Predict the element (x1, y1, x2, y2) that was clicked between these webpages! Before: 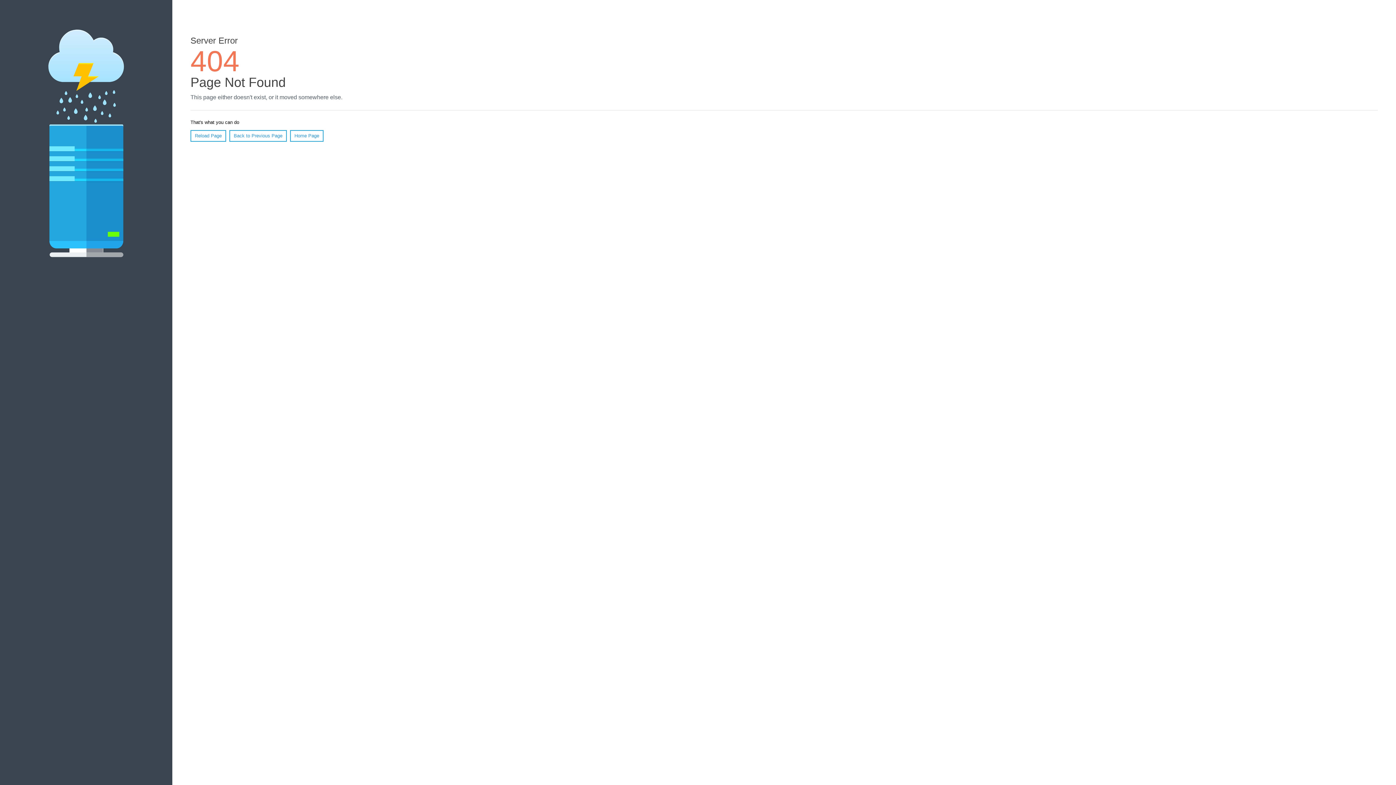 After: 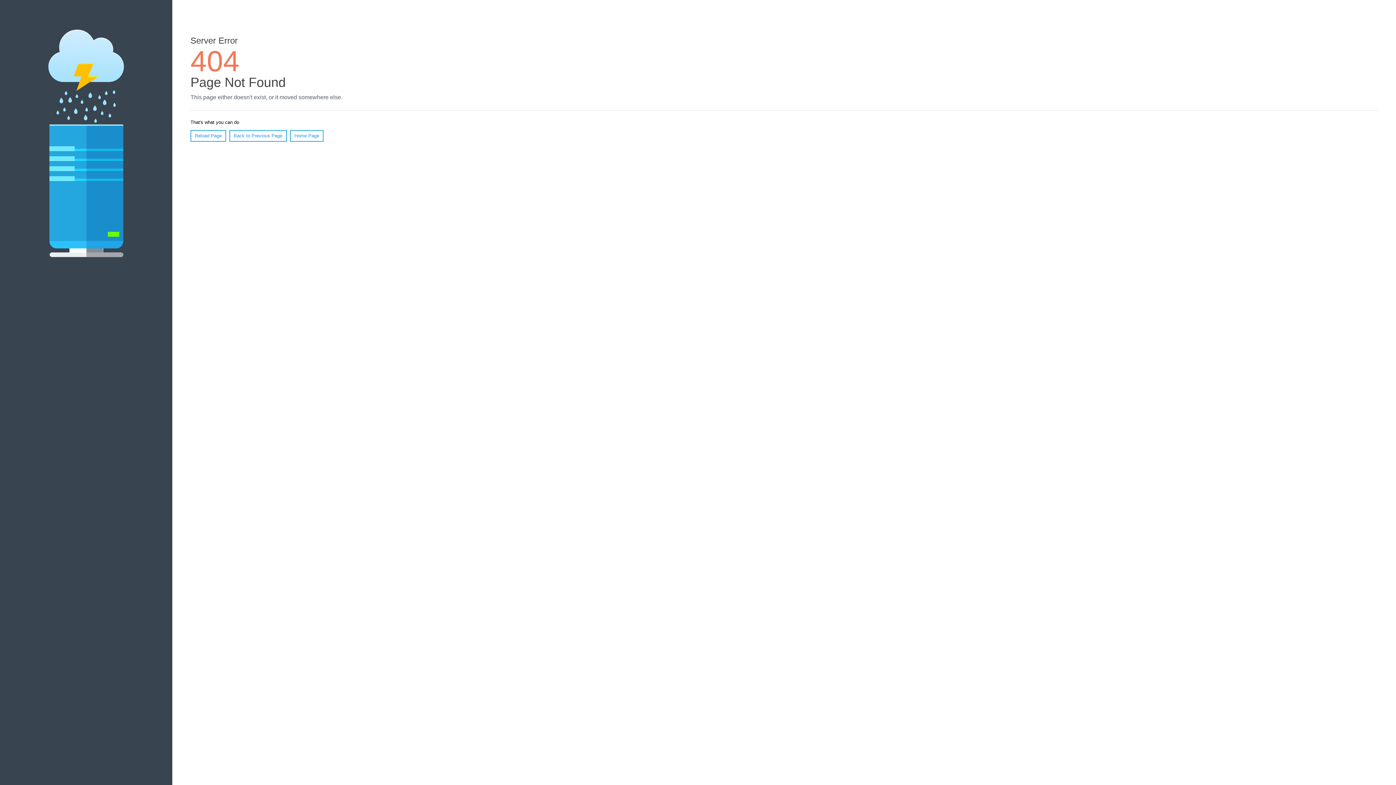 Action: label: Reload Page bbox: (190, 130, 226, 141)